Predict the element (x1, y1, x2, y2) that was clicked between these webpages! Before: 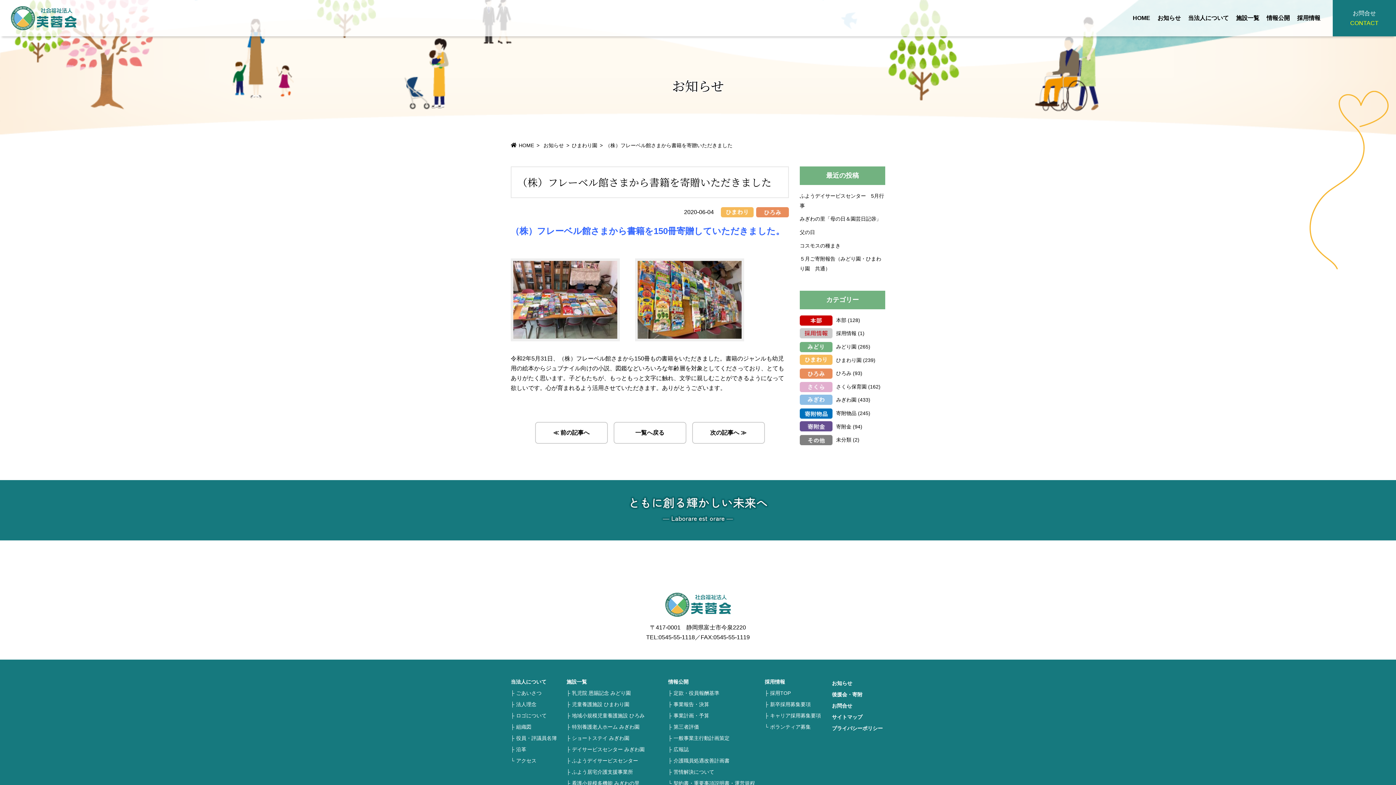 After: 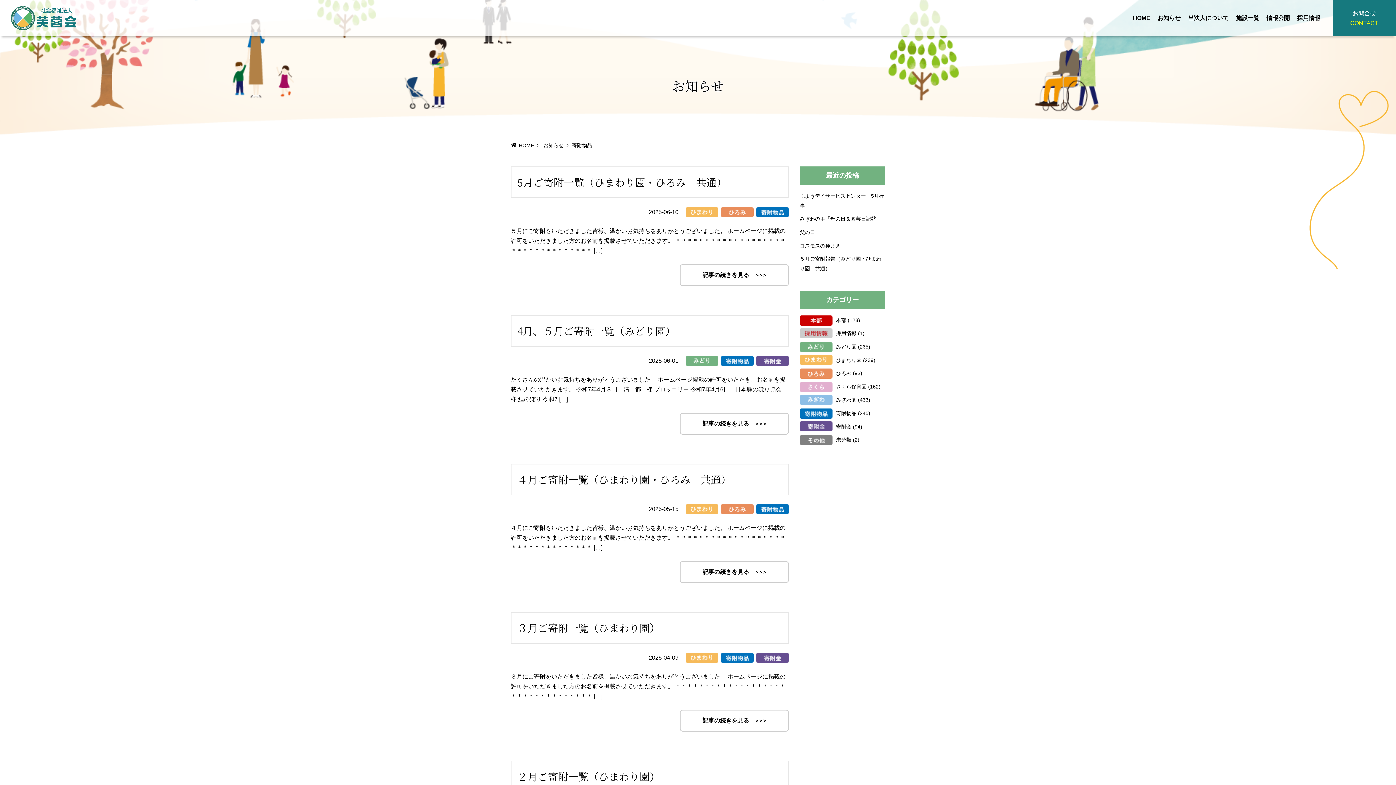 Action: bbox: (800, 410, 856, 416) label: 寄附物品